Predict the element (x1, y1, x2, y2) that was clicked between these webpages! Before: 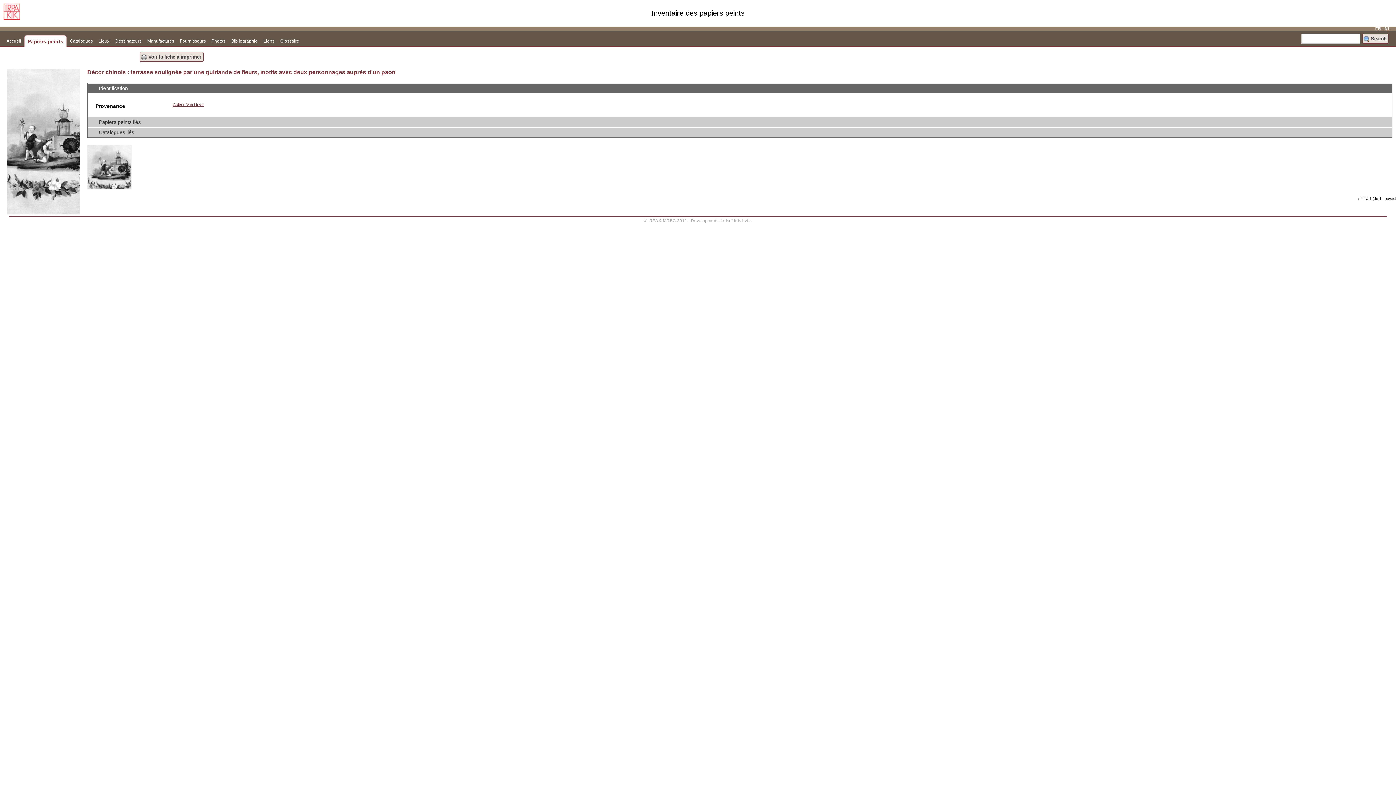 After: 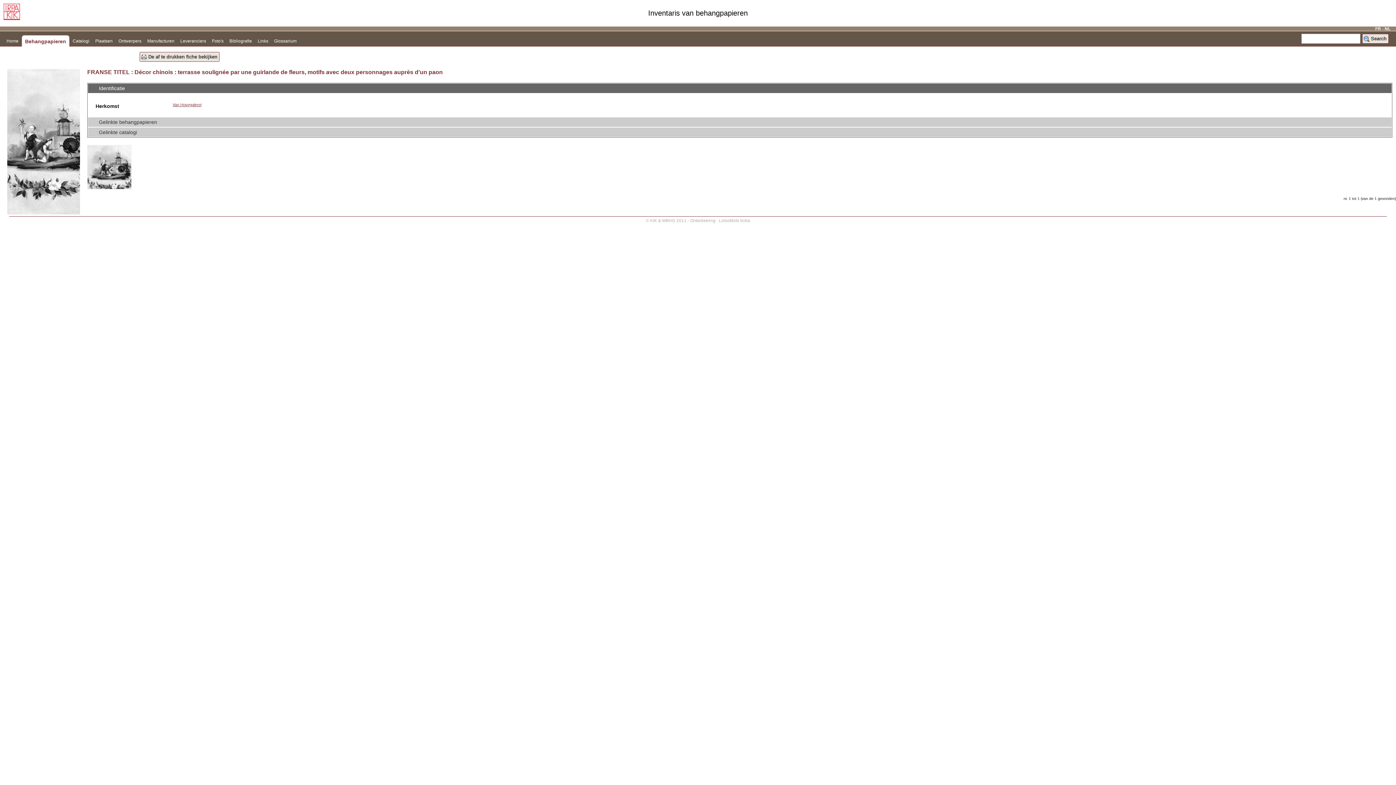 Action: label: NL bbox: (1385, 26, 1390, 30)